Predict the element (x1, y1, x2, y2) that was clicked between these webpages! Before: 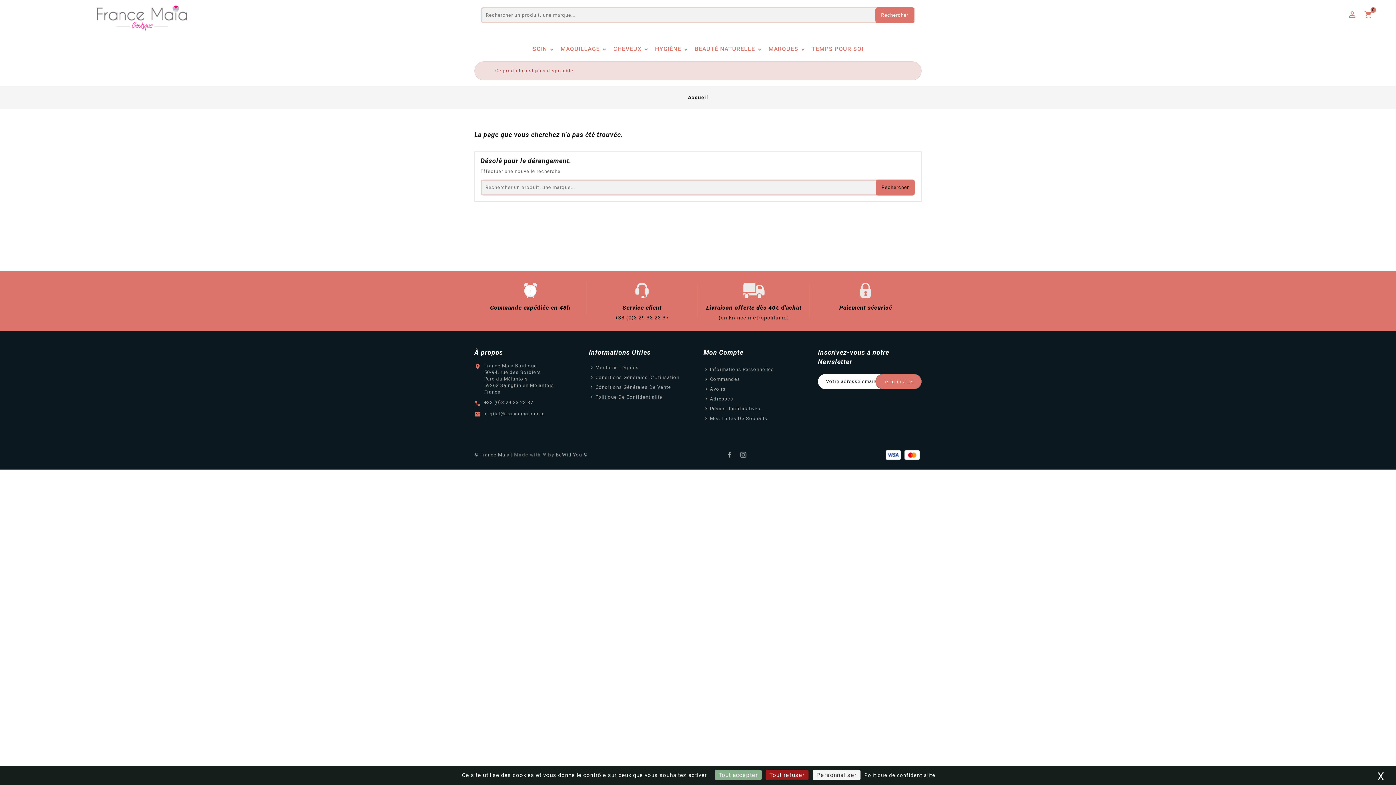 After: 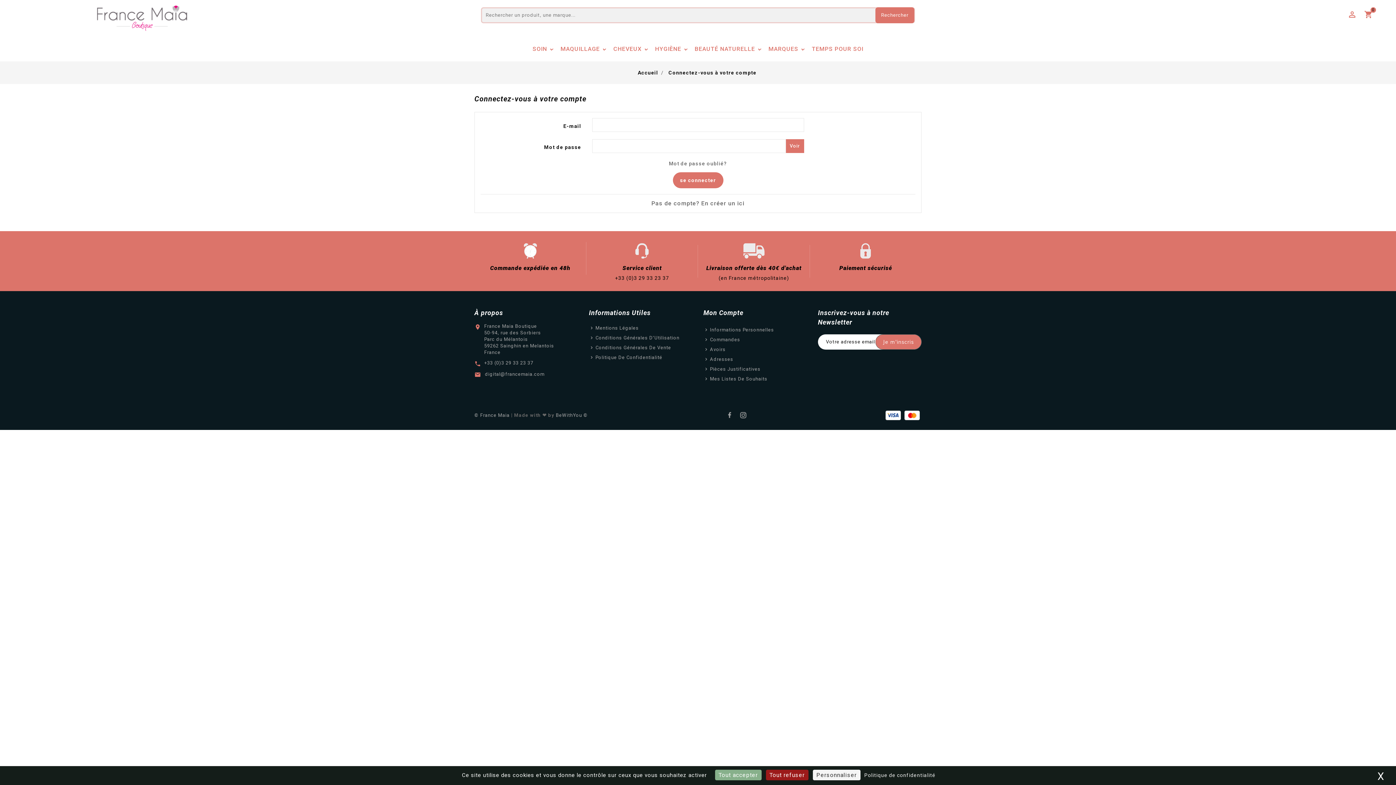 Action: bbox: (709, 396, 733, 401) label: Adresses